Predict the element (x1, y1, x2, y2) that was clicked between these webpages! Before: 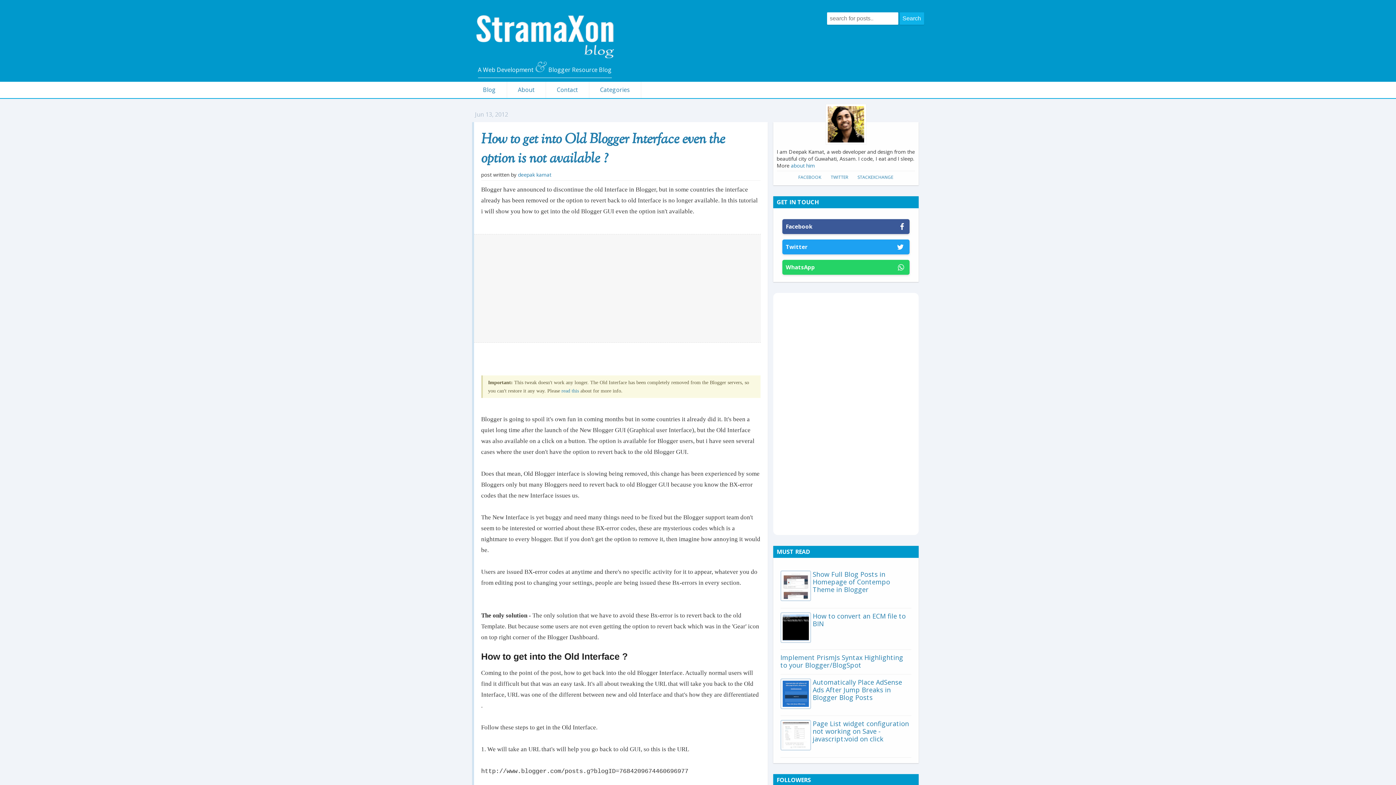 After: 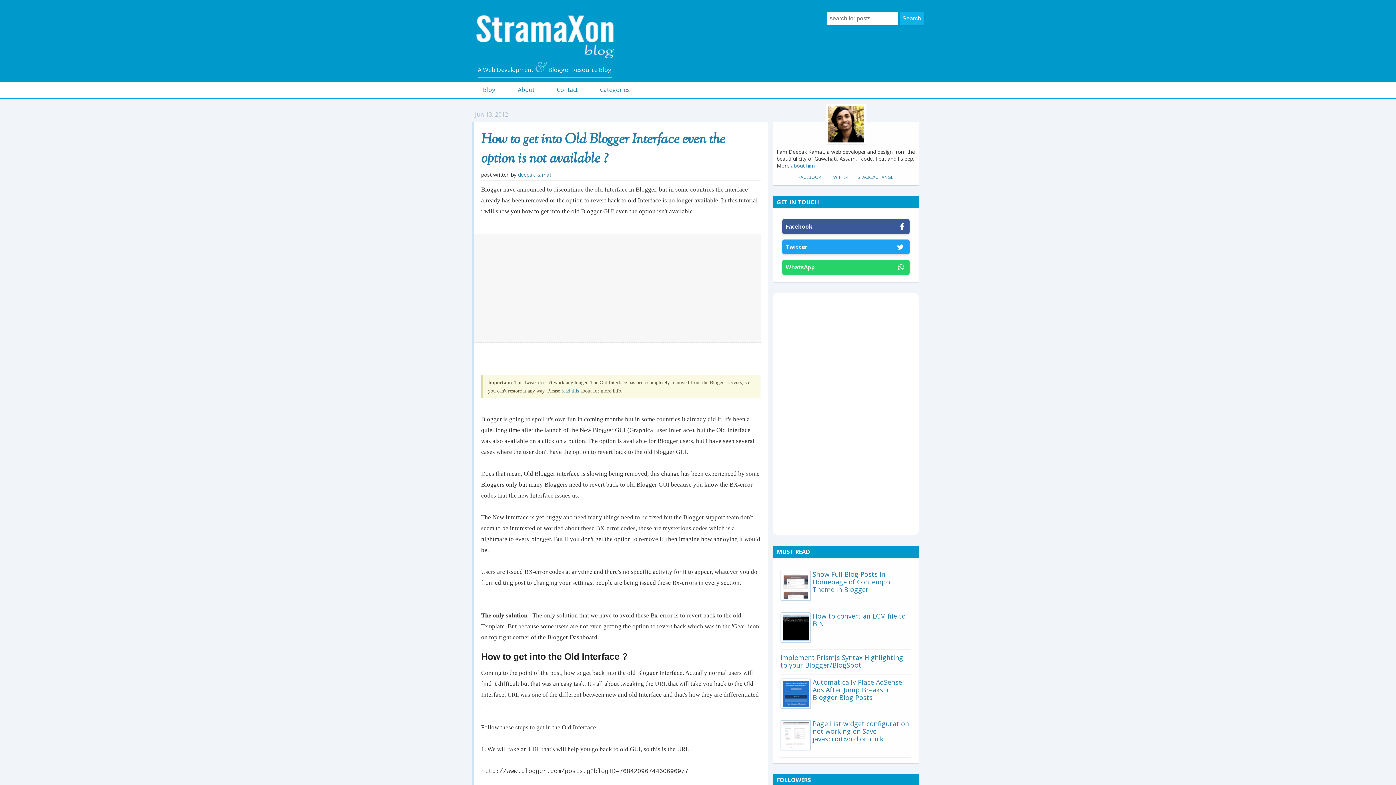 Action: bbox: (780, 637, 811, 644)